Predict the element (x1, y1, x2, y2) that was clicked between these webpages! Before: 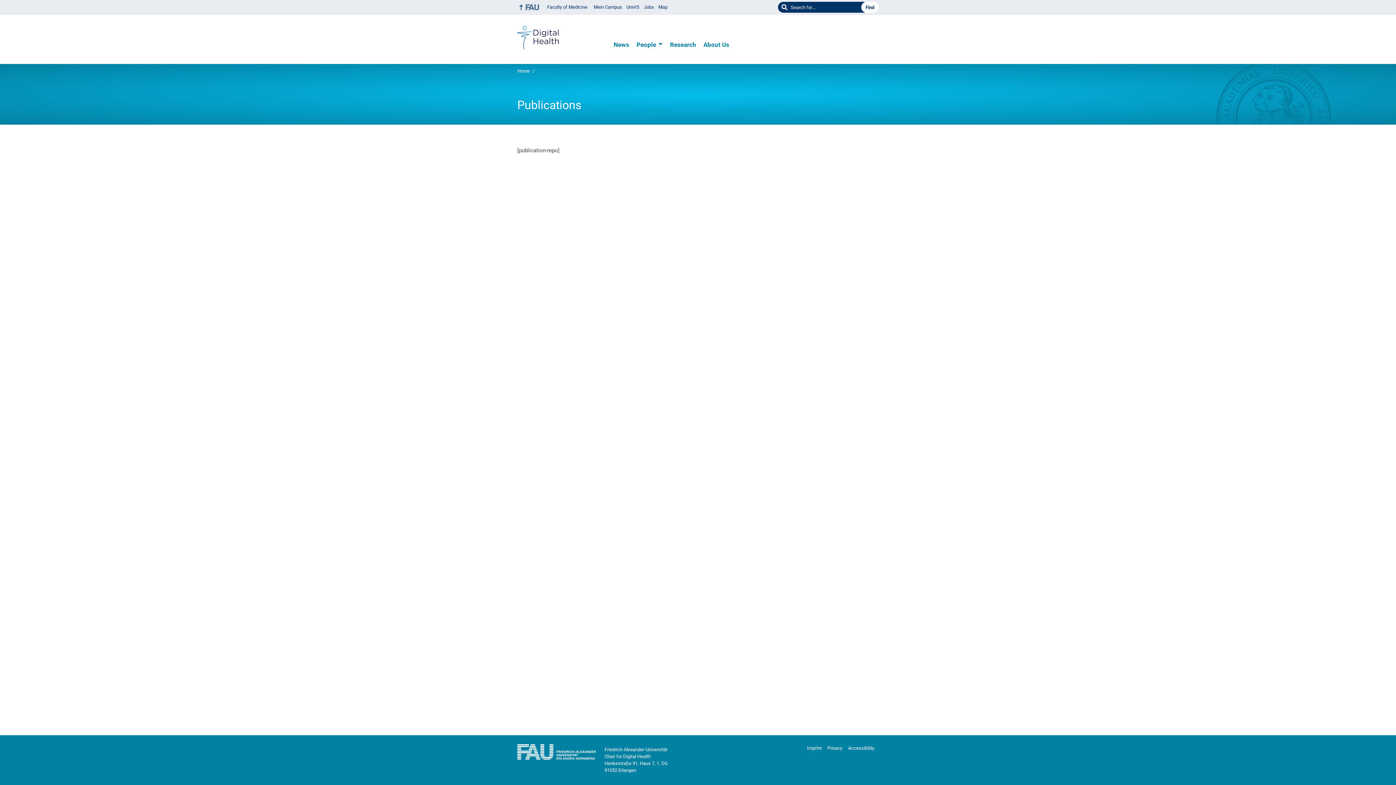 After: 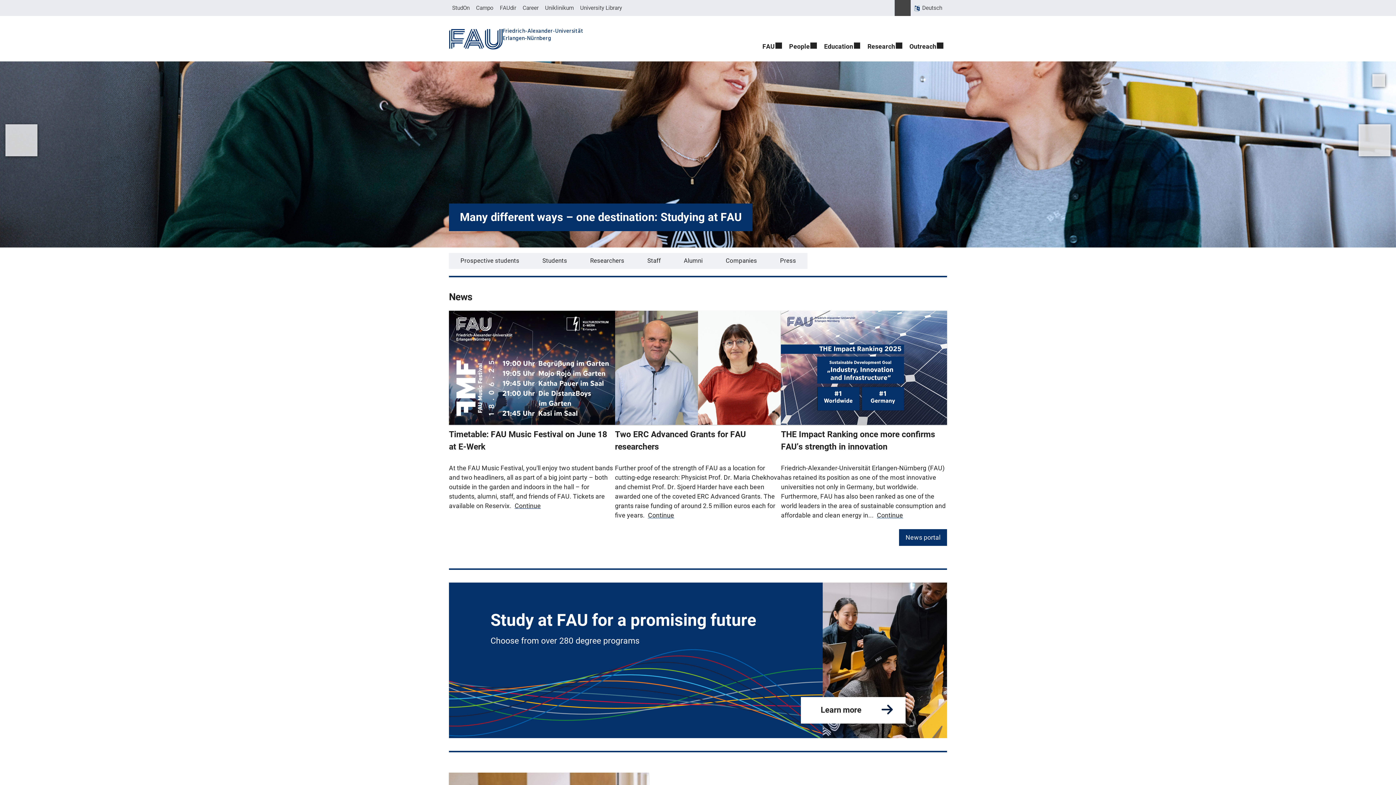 Action: bbox: (517, 0, 541, 14)